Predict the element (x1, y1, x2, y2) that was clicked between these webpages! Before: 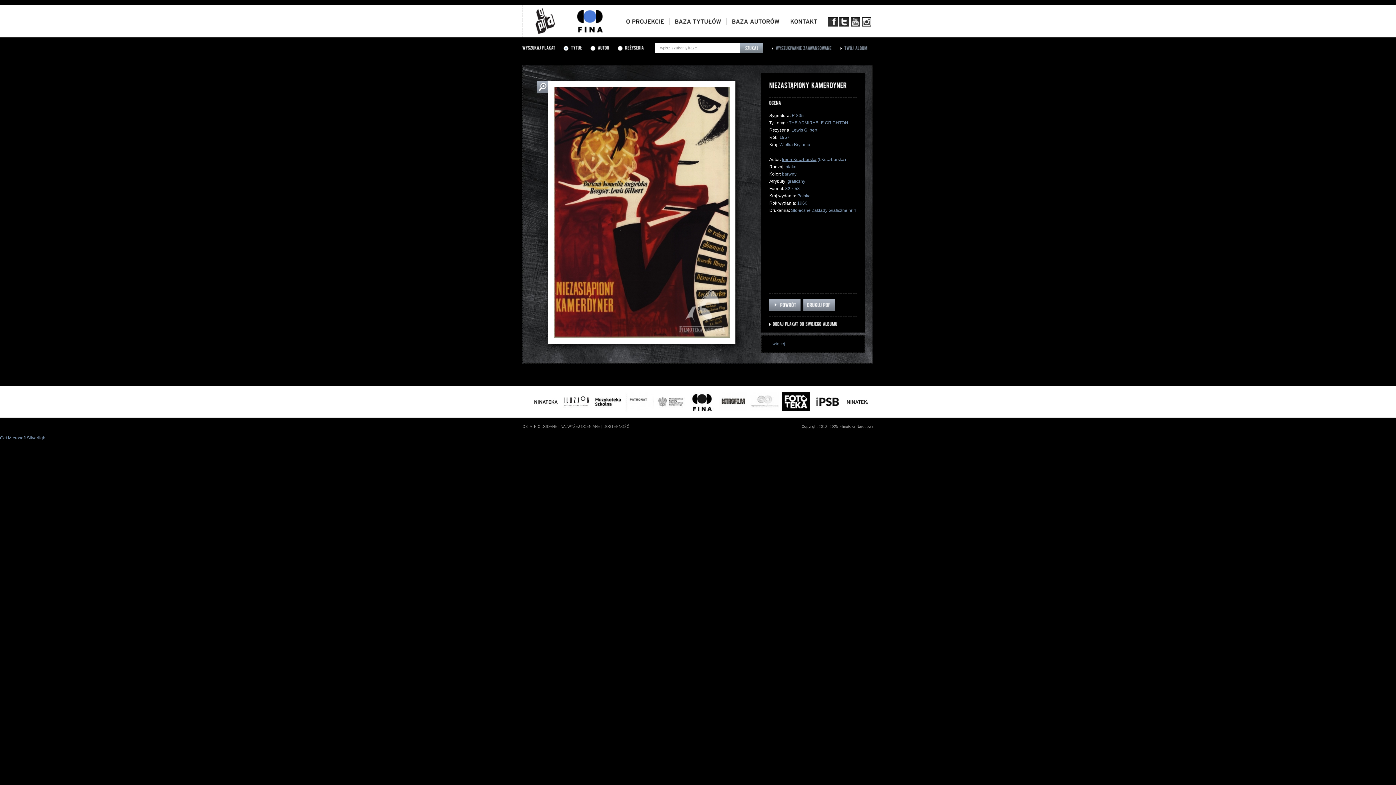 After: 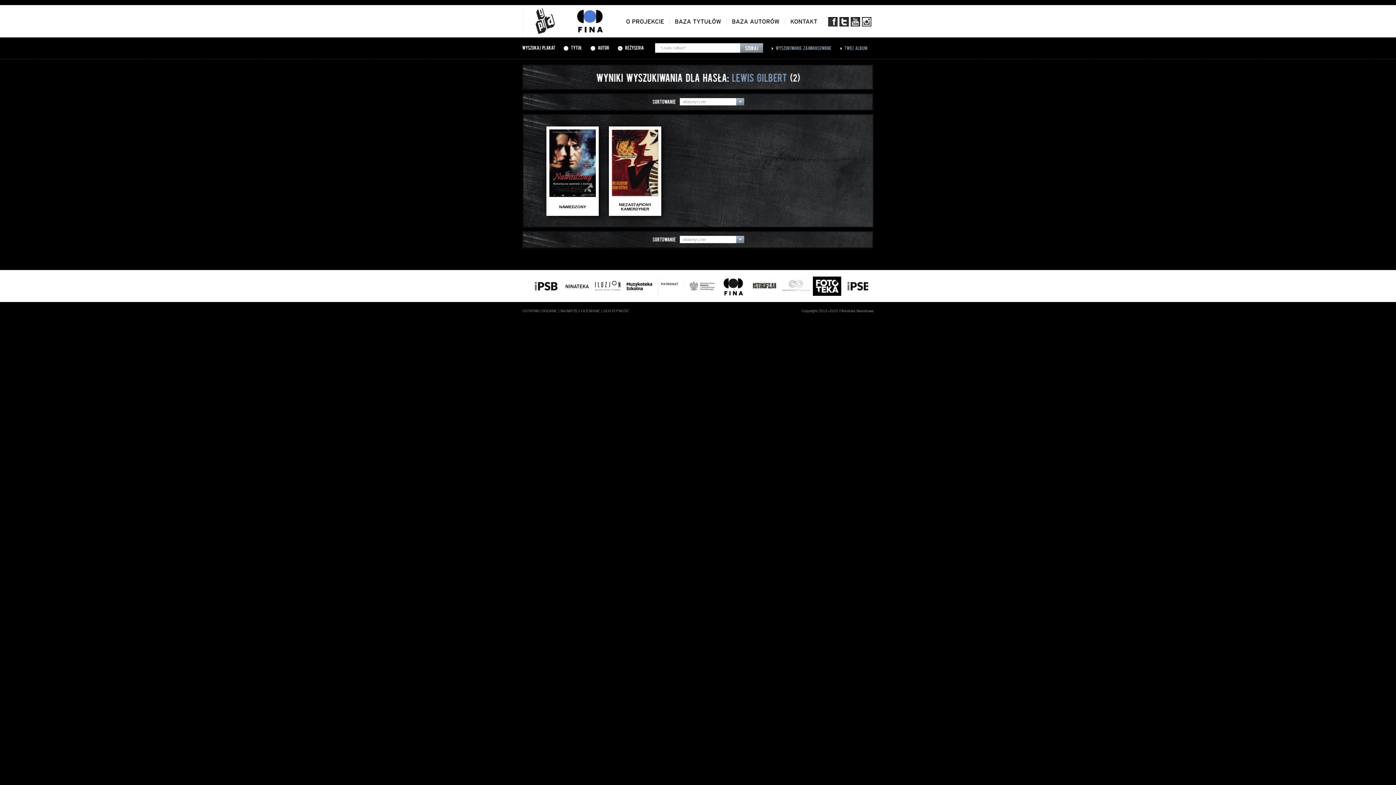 Action: label: Lewis Gilbert bbox: (791, 127, 817, 132)